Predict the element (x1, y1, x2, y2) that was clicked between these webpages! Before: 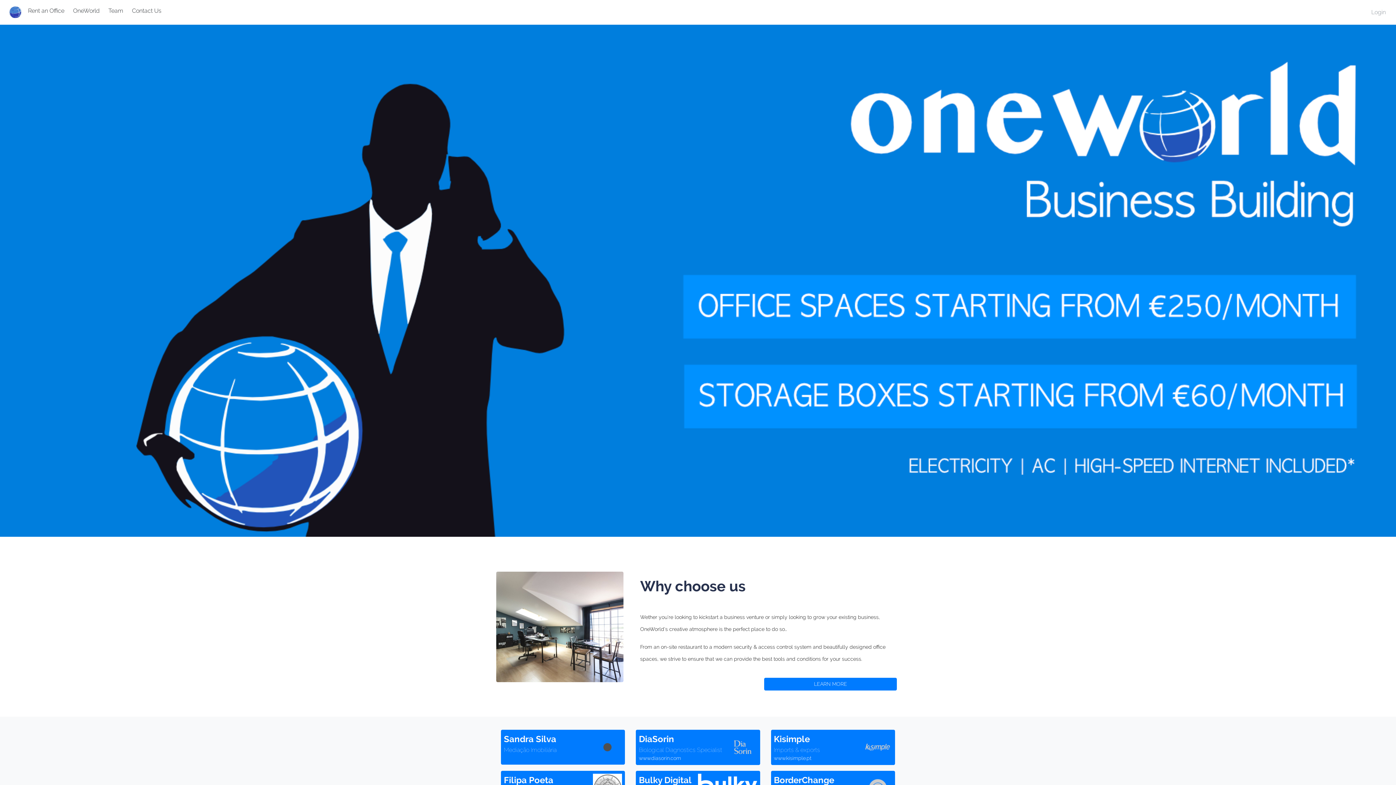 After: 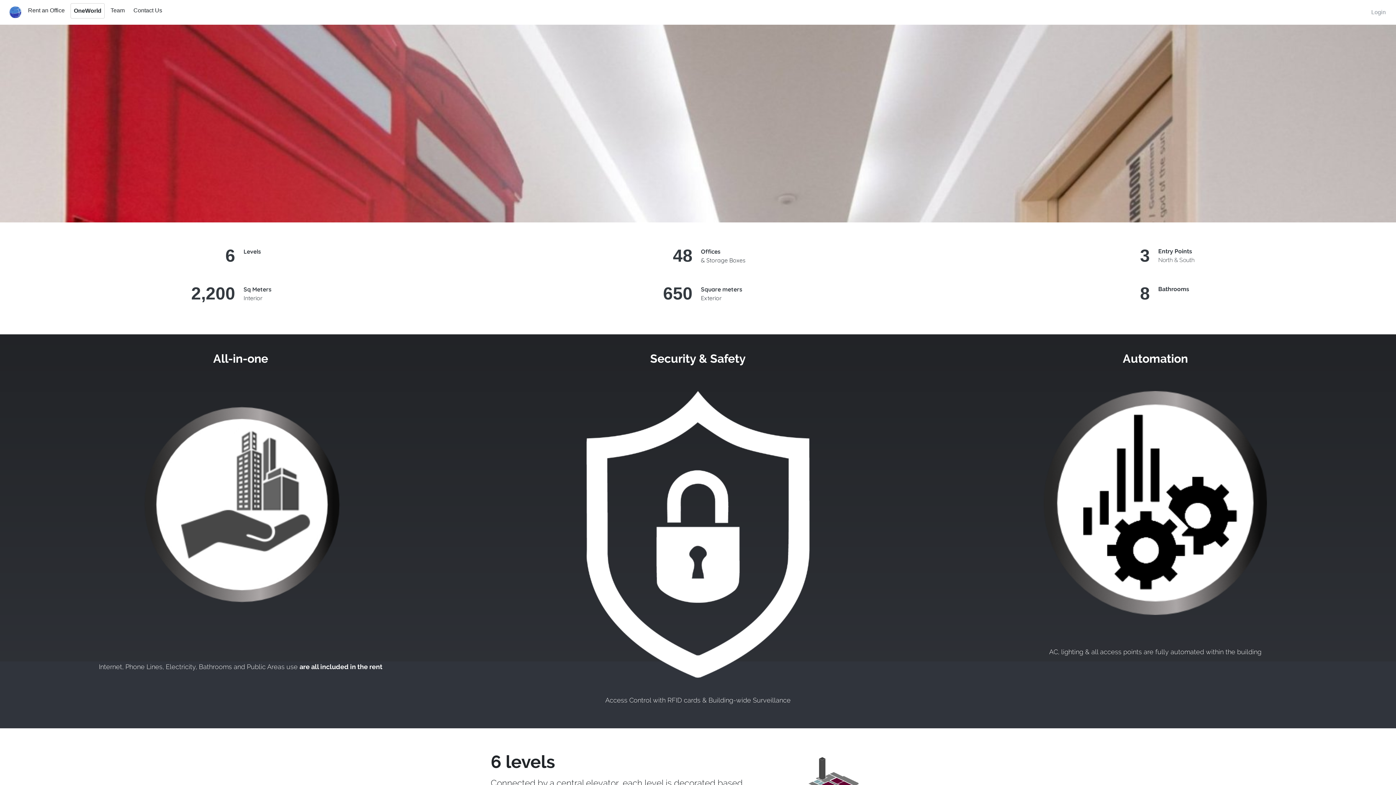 Action: label: LEARN MORE bbox: (764, 678, 897, 690)